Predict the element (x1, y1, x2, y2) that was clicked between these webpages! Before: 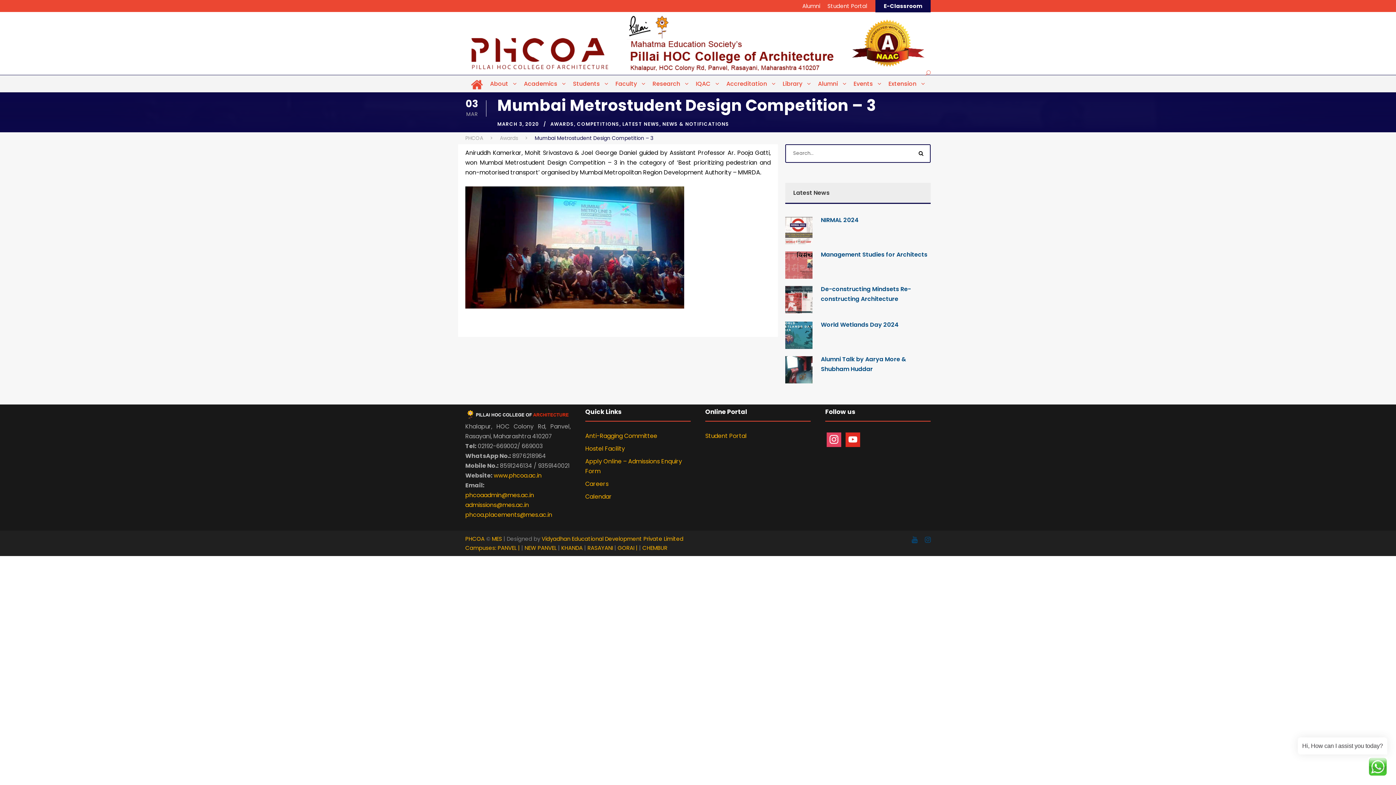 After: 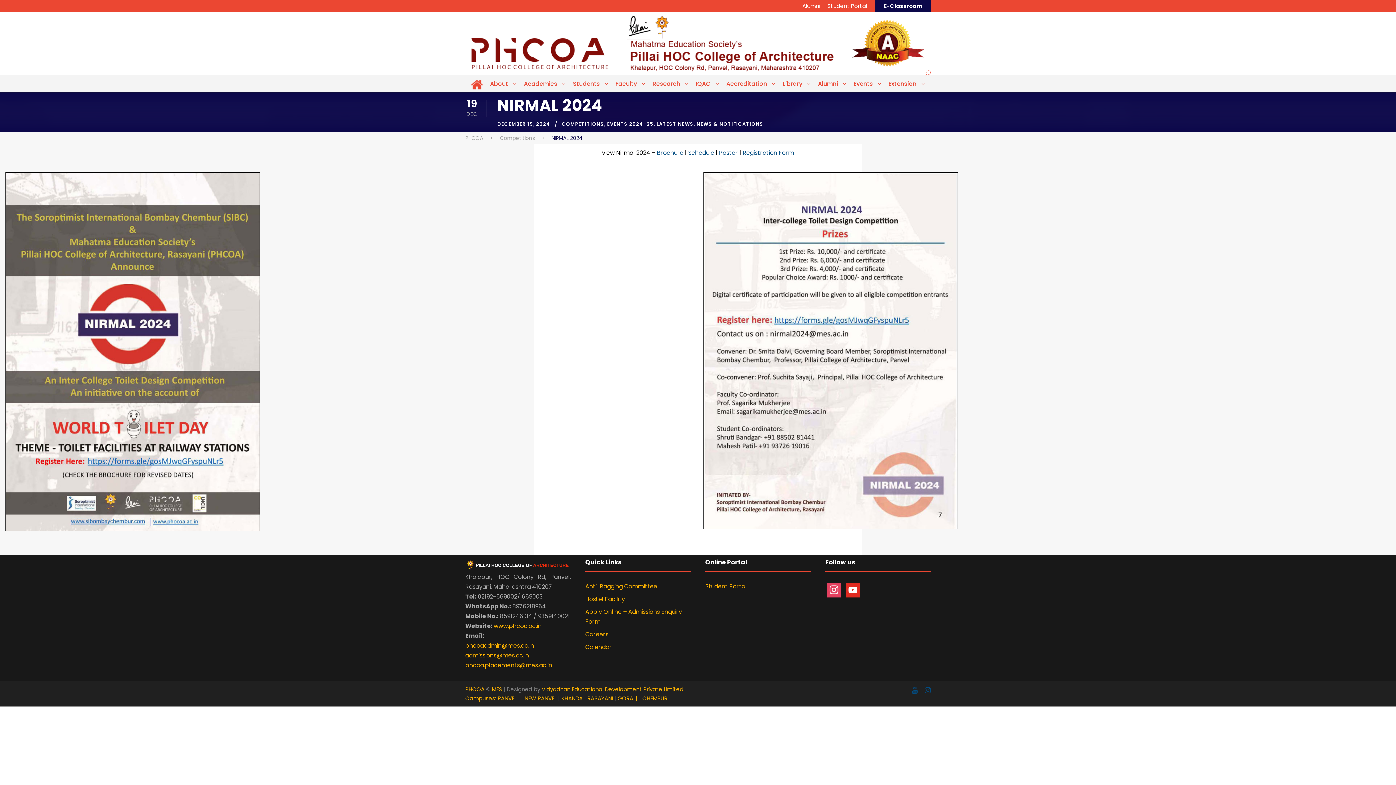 Action: label: NIRMAL 2024 bbox: (821, 215, 858, 224)